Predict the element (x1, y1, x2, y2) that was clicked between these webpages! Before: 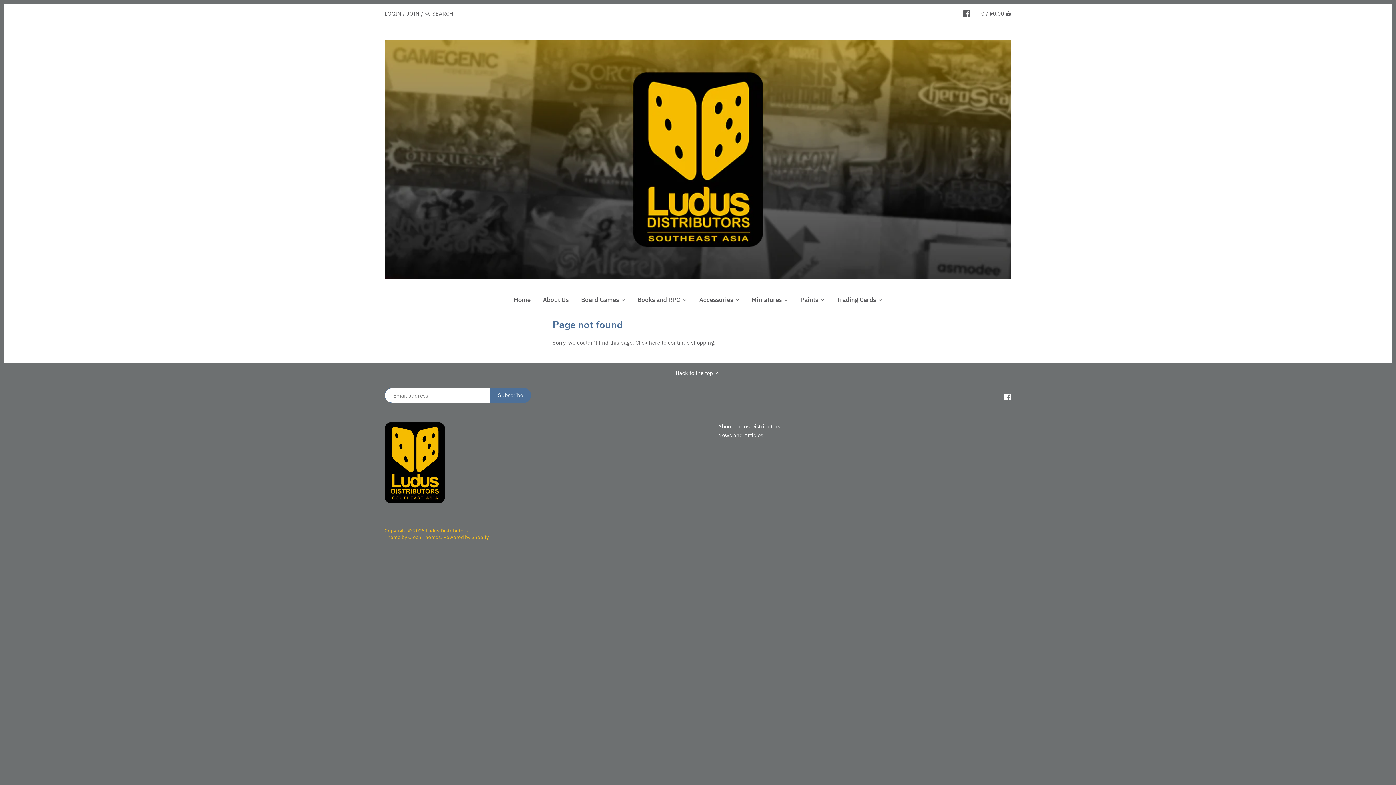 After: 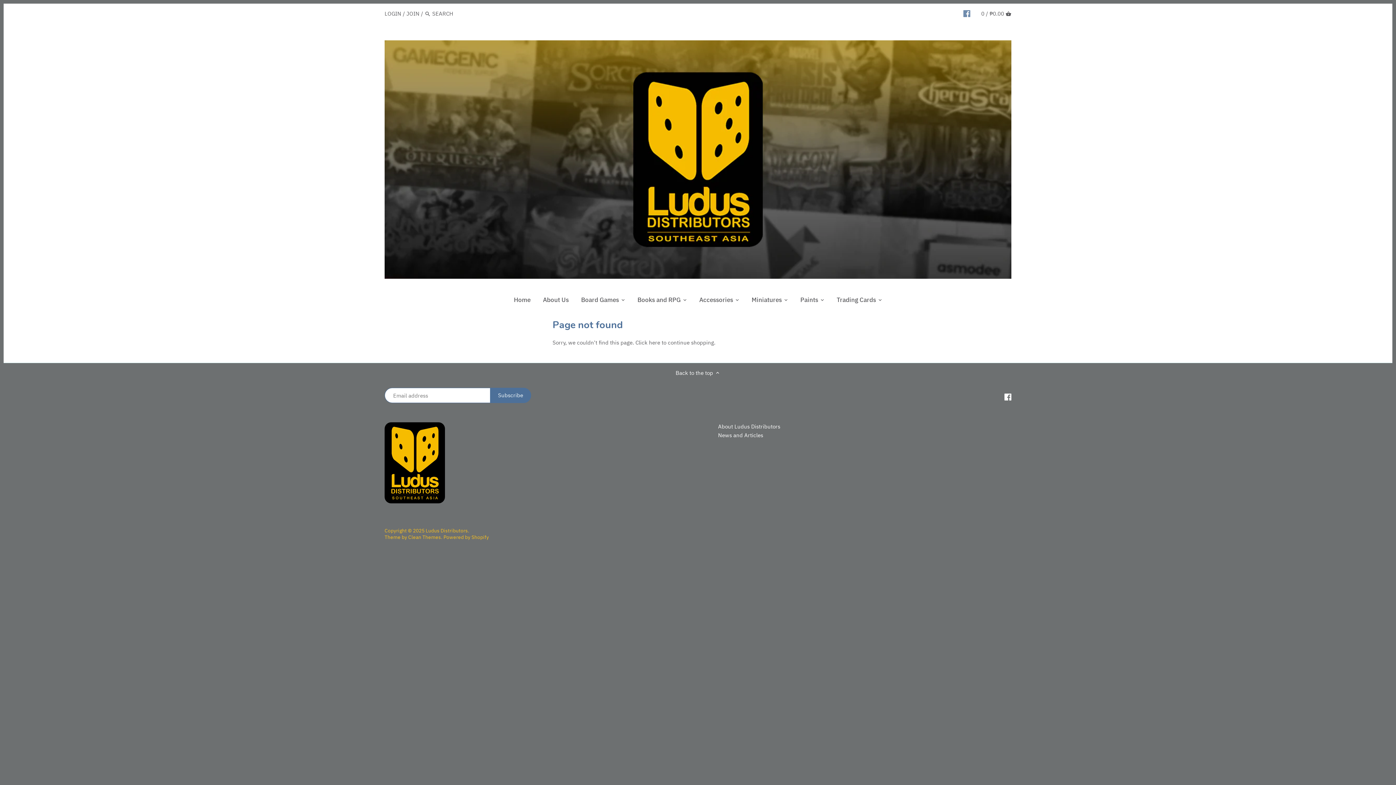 Action: bbox: (963, 6, 970, 20)